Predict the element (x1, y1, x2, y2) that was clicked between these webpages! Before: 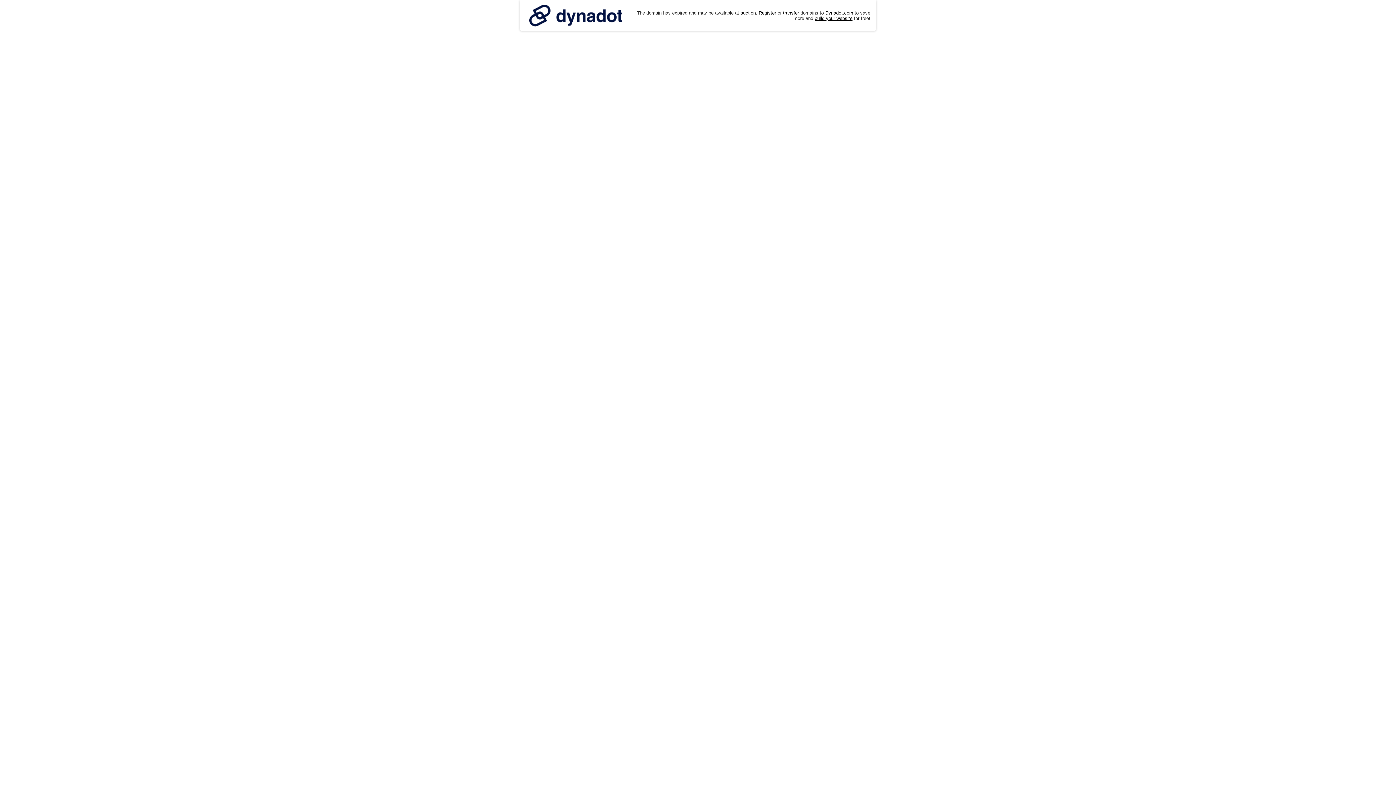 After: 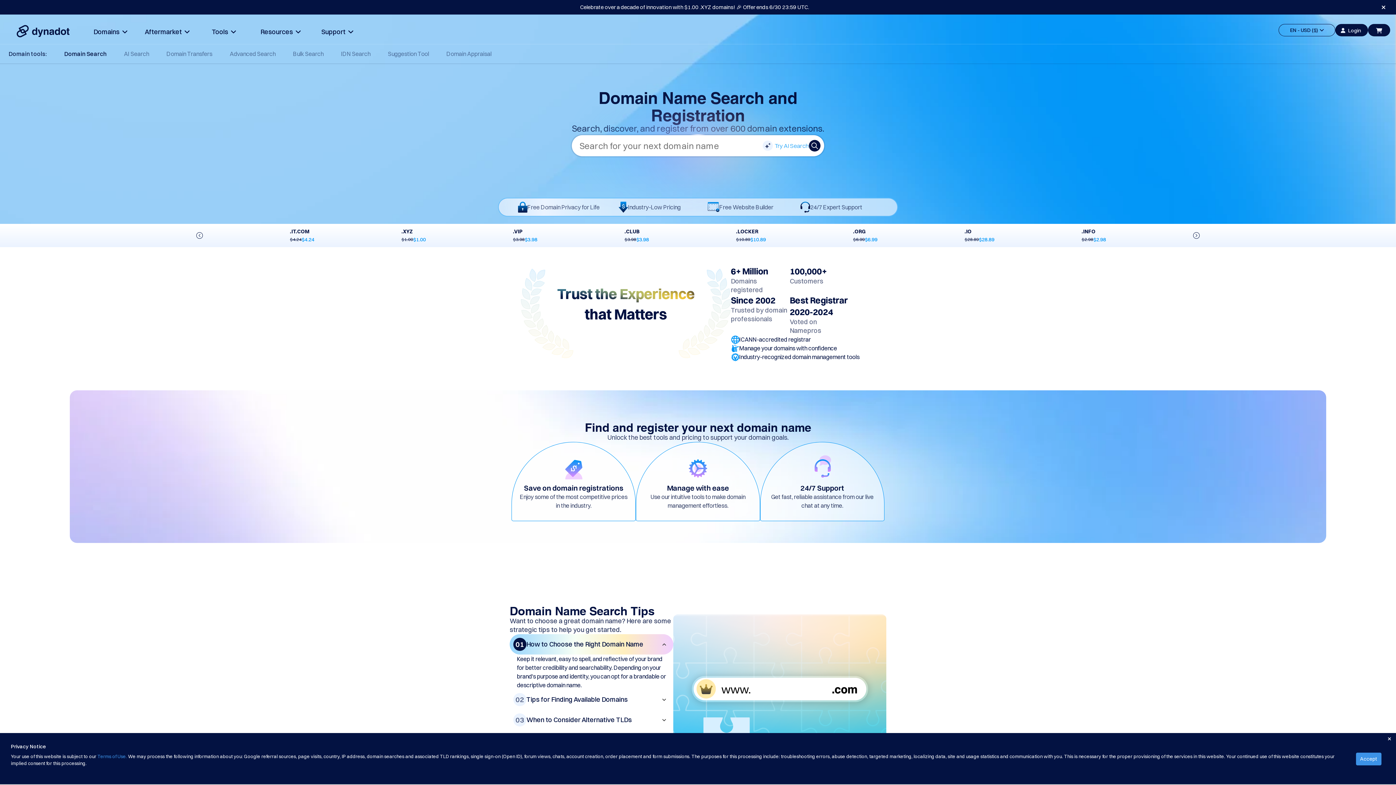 Action: bbox: (758, 10, 776, 15) label: Register